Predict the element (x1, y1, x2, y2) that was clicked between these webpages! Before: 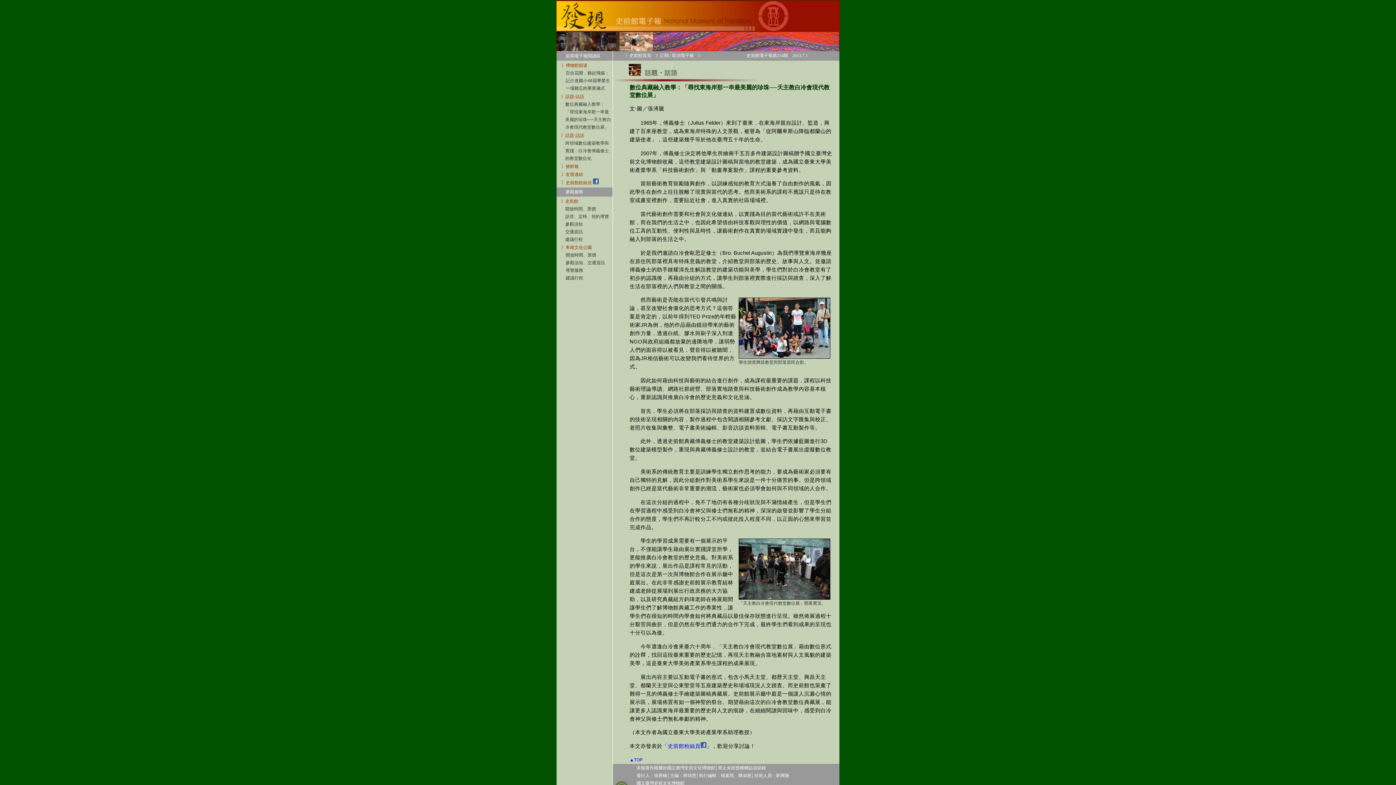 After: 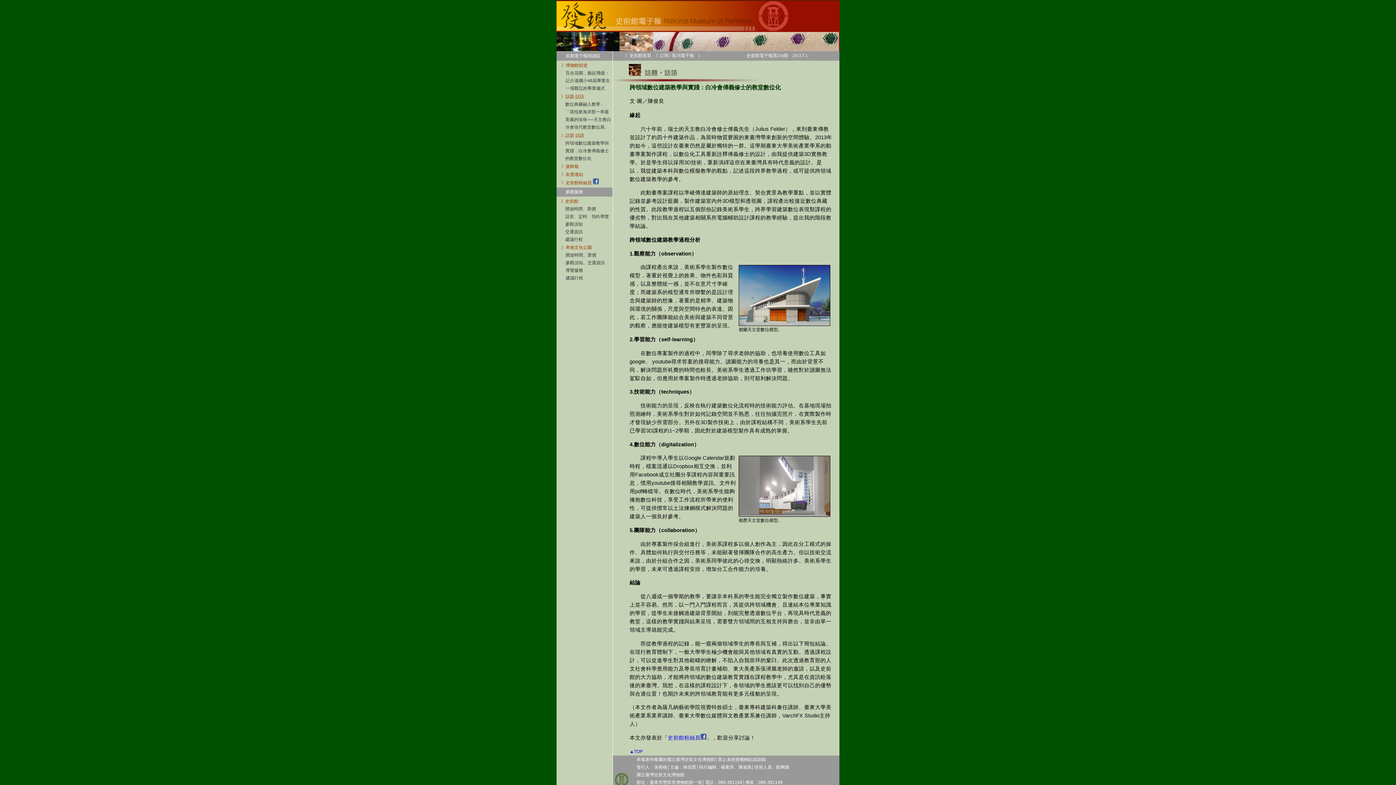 Action: label: 跨領域數位建築教學與實踐：白冷會傅義修士的教堂數位化 bbox: (565, 140, 609, 161)